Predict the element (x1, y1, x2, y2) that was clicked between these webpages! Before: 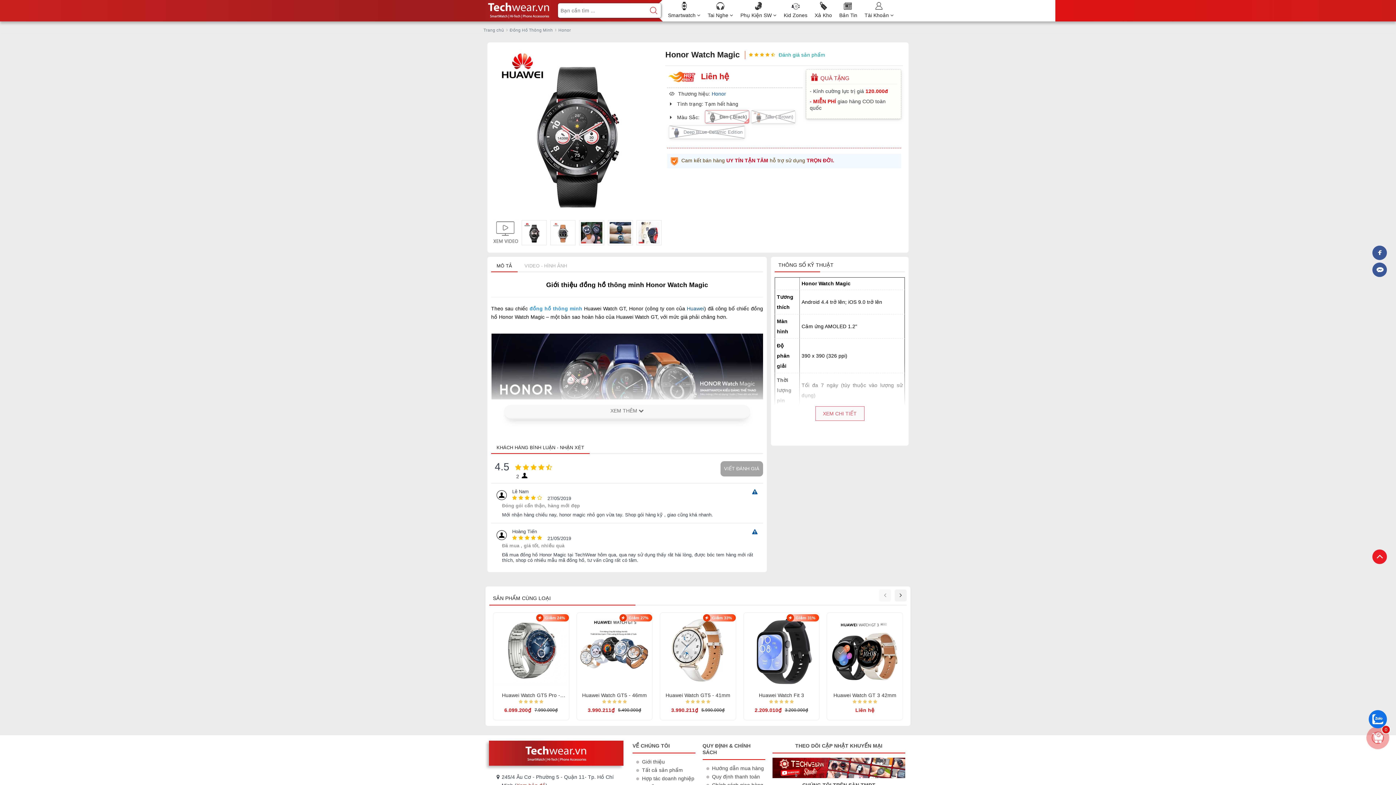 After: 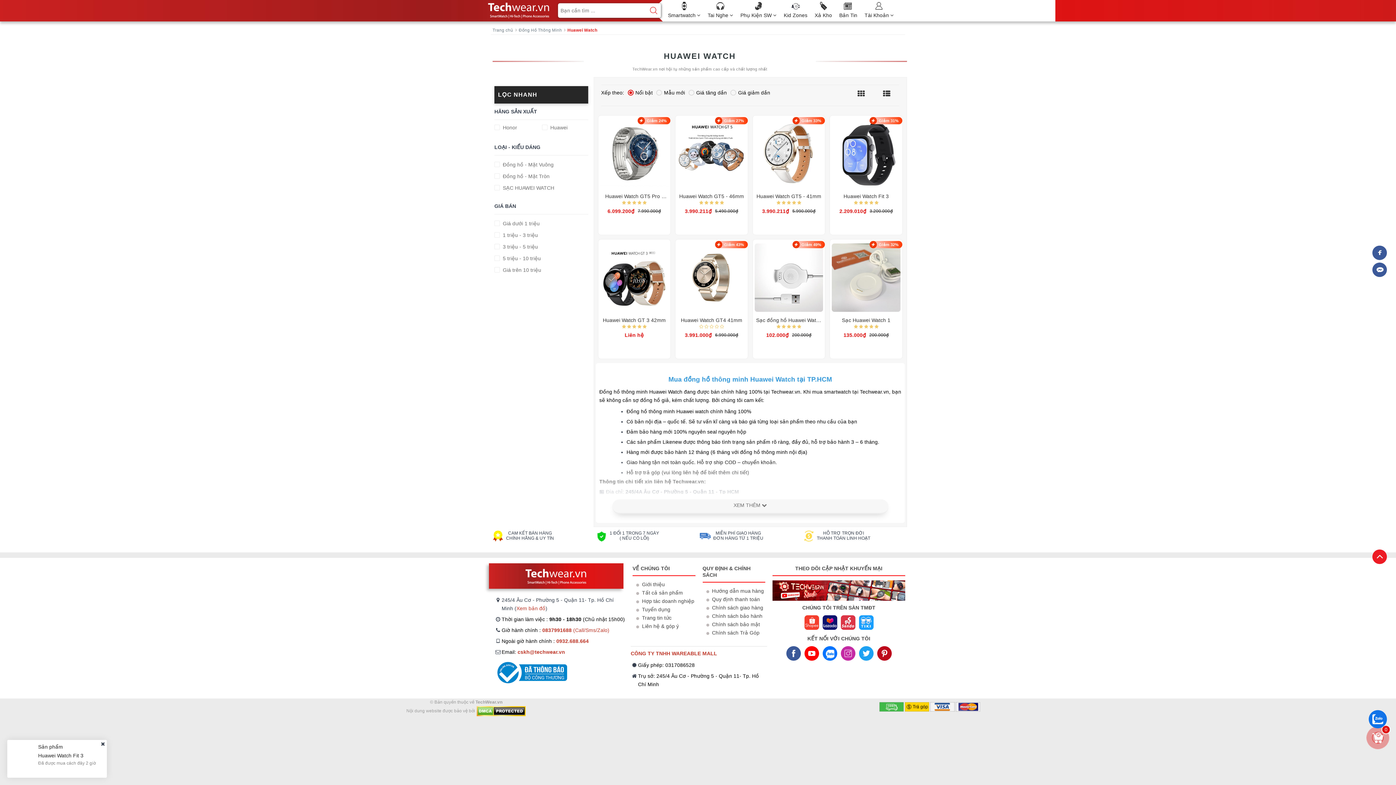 Action: bbox: (493, 493, 551, 498) label: SẢN PHẨM CÙNG LOẠI